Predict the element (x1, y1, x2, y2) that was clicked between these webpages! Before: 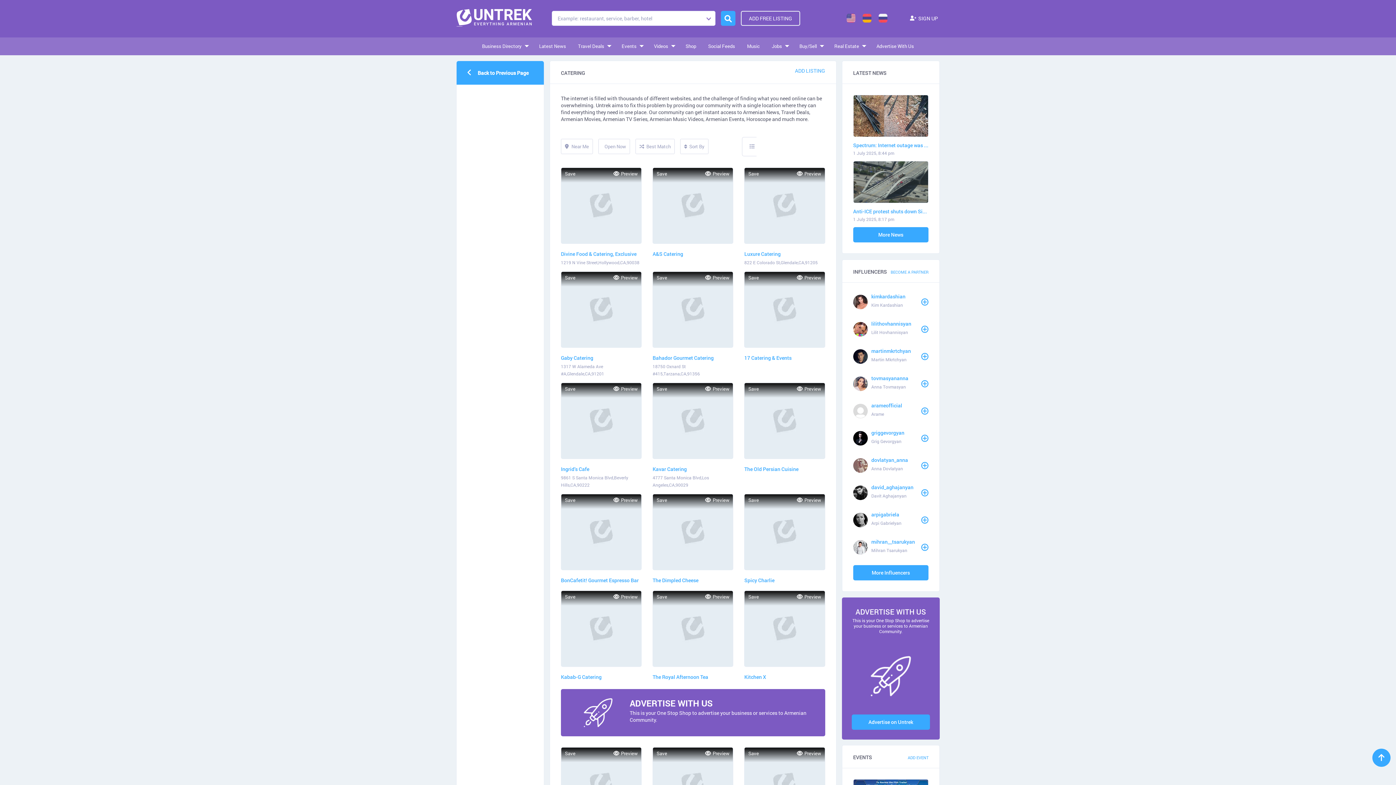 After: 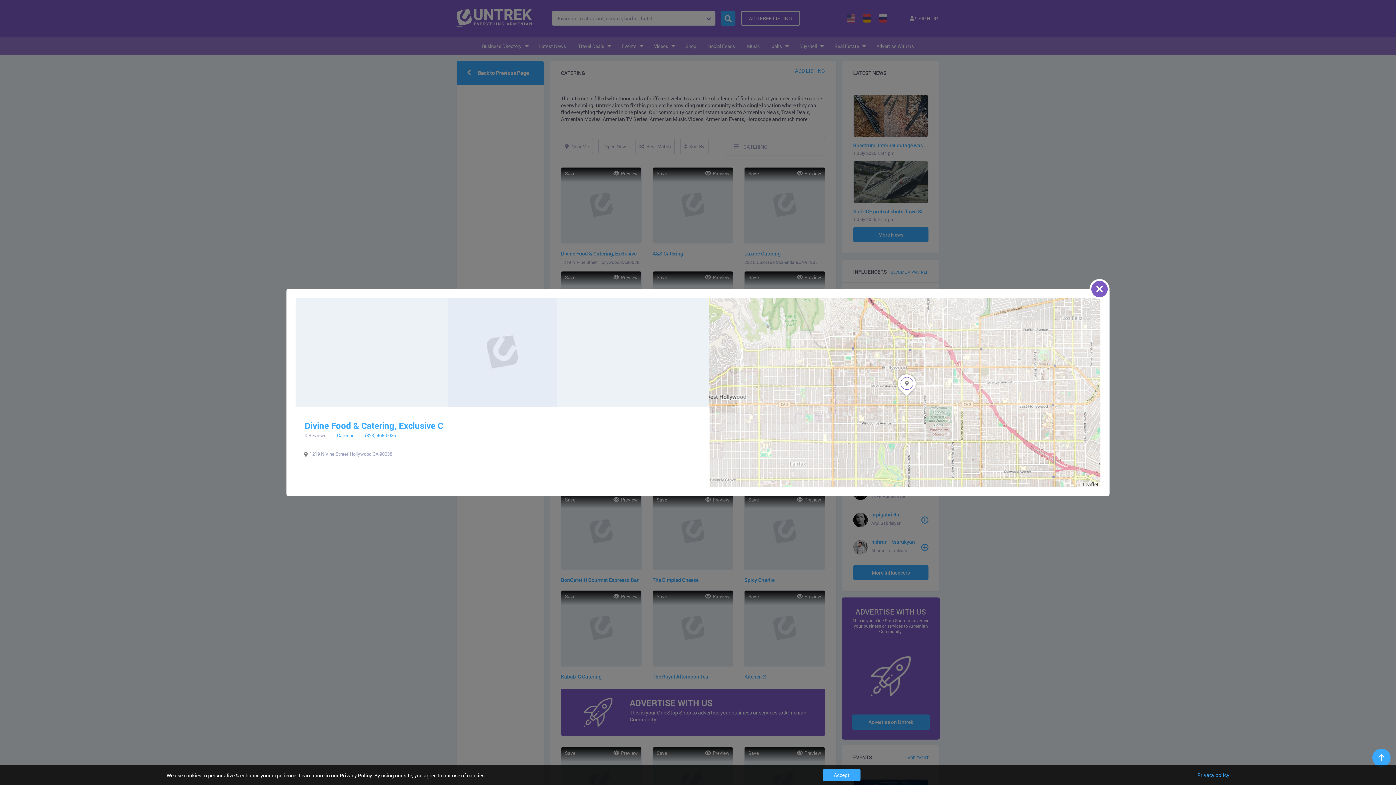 Action: label: Preview bbox: (613, 169, 637, 178)